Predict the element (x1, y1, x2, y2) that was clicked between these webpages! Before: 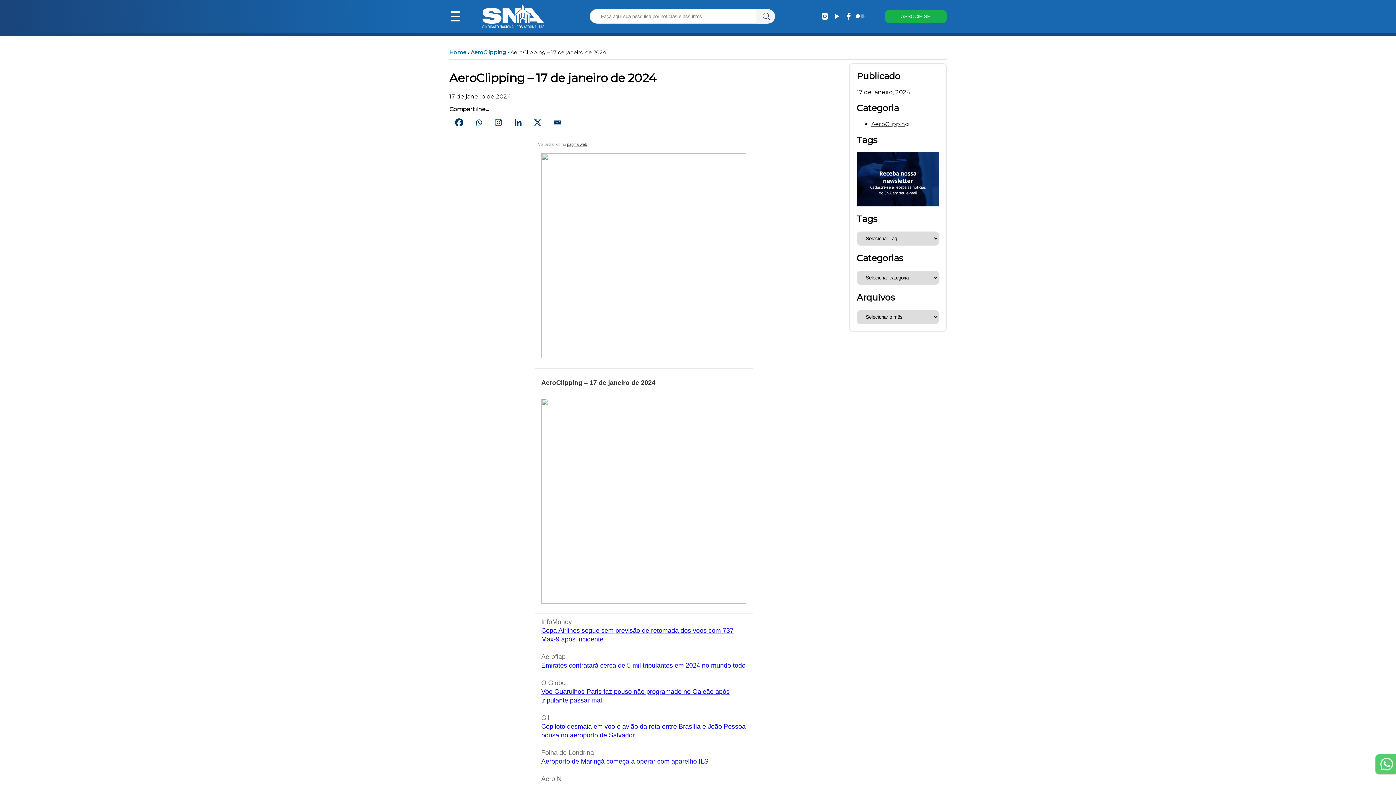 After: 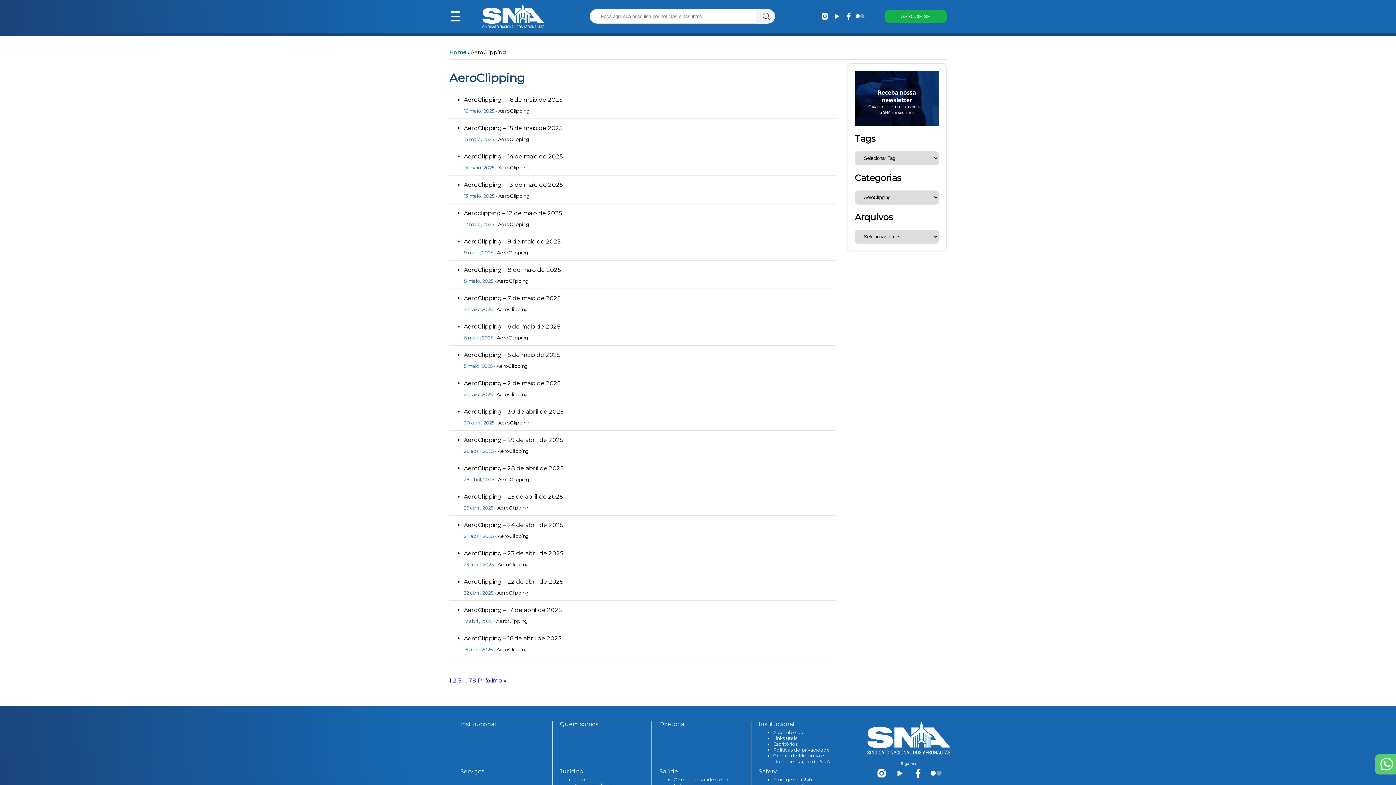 Action: bbox: (470, 49, 506, 55) label: AeroClipping